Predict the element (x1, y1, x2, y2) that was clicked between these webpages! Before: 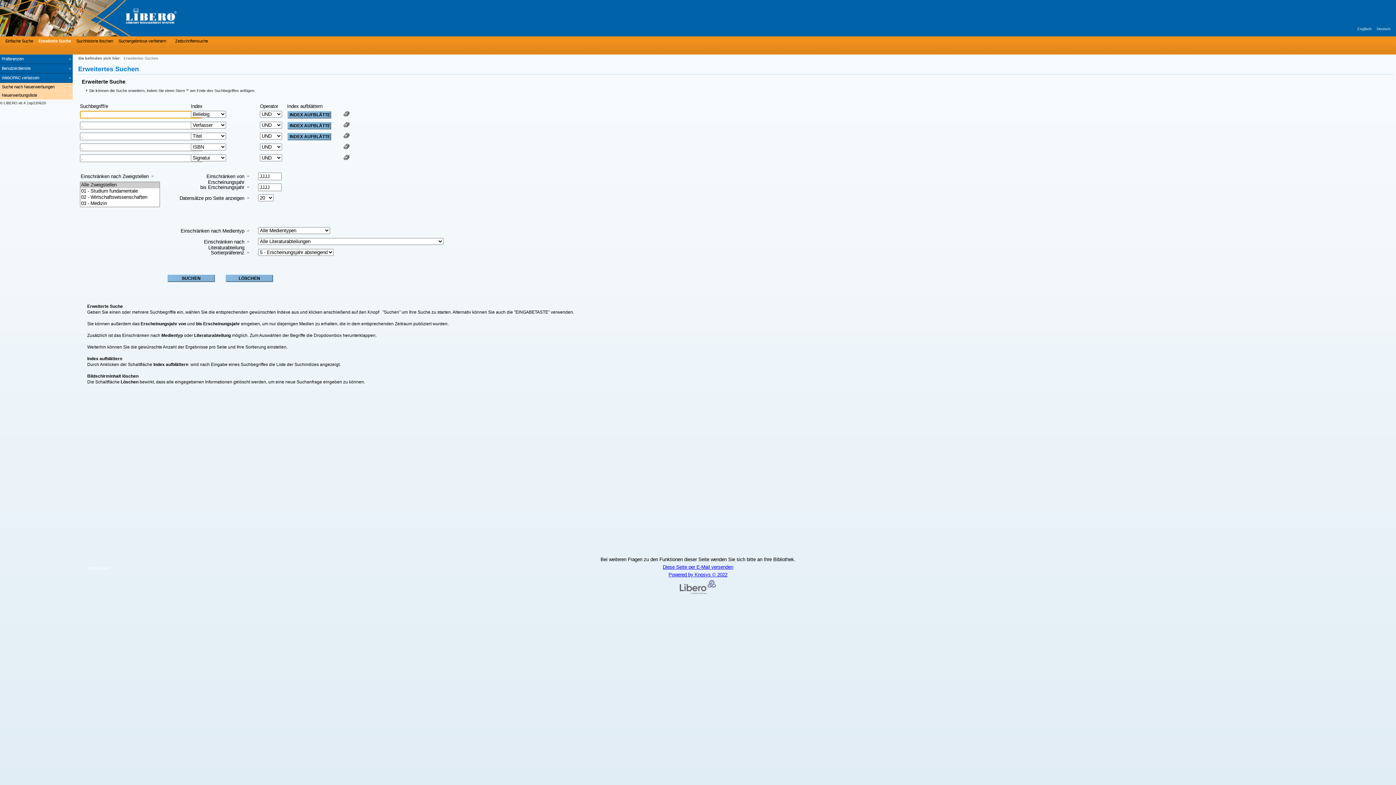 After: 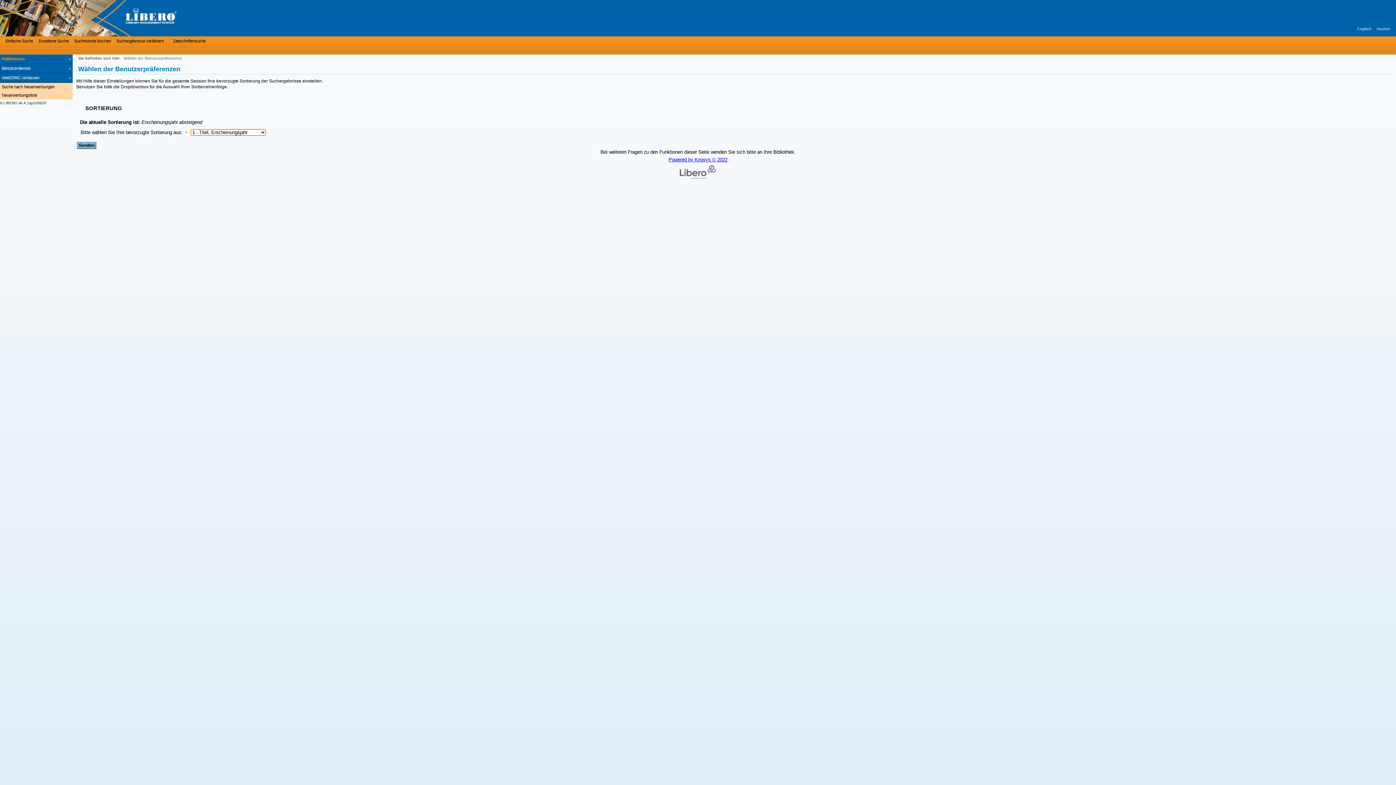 Action: bbox: (0, 54, 72, 64) label: Präferenzen